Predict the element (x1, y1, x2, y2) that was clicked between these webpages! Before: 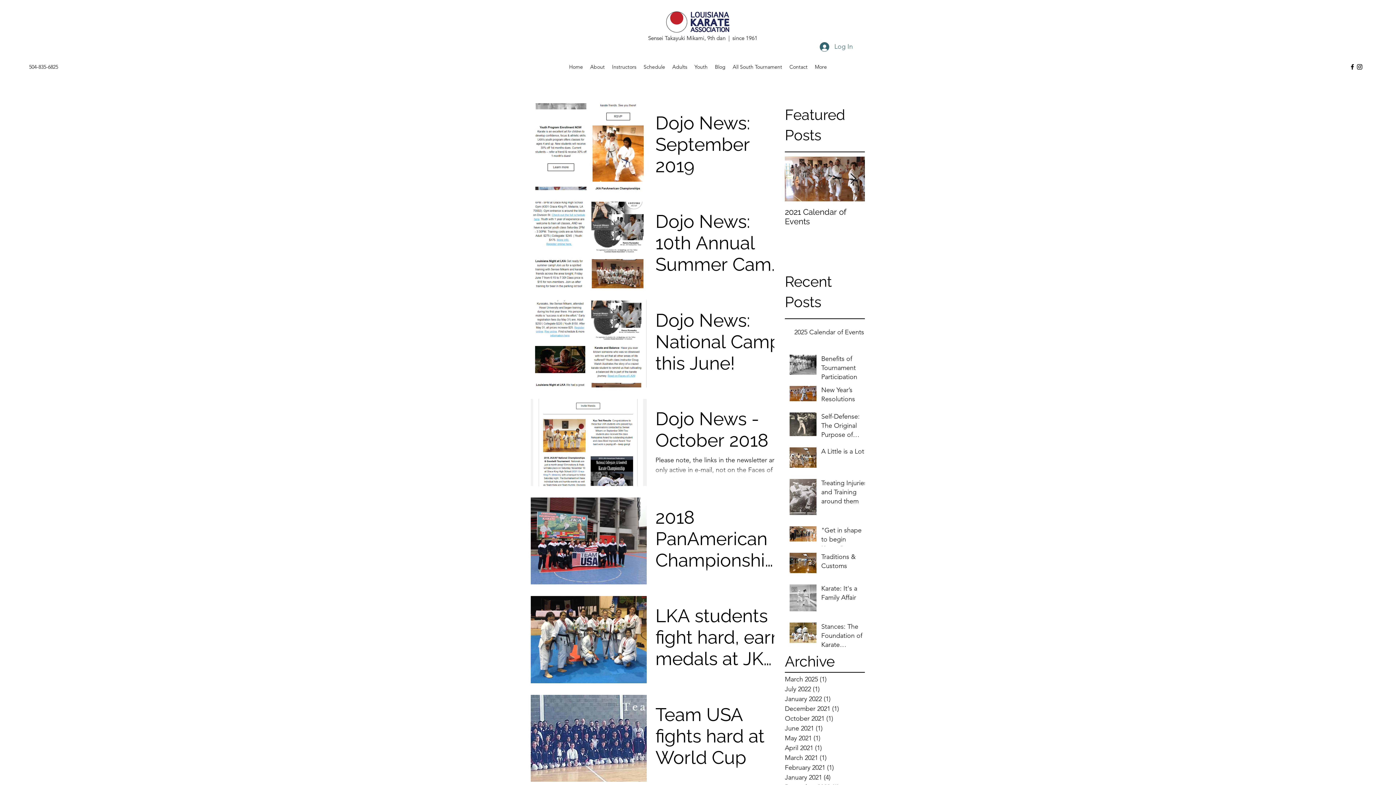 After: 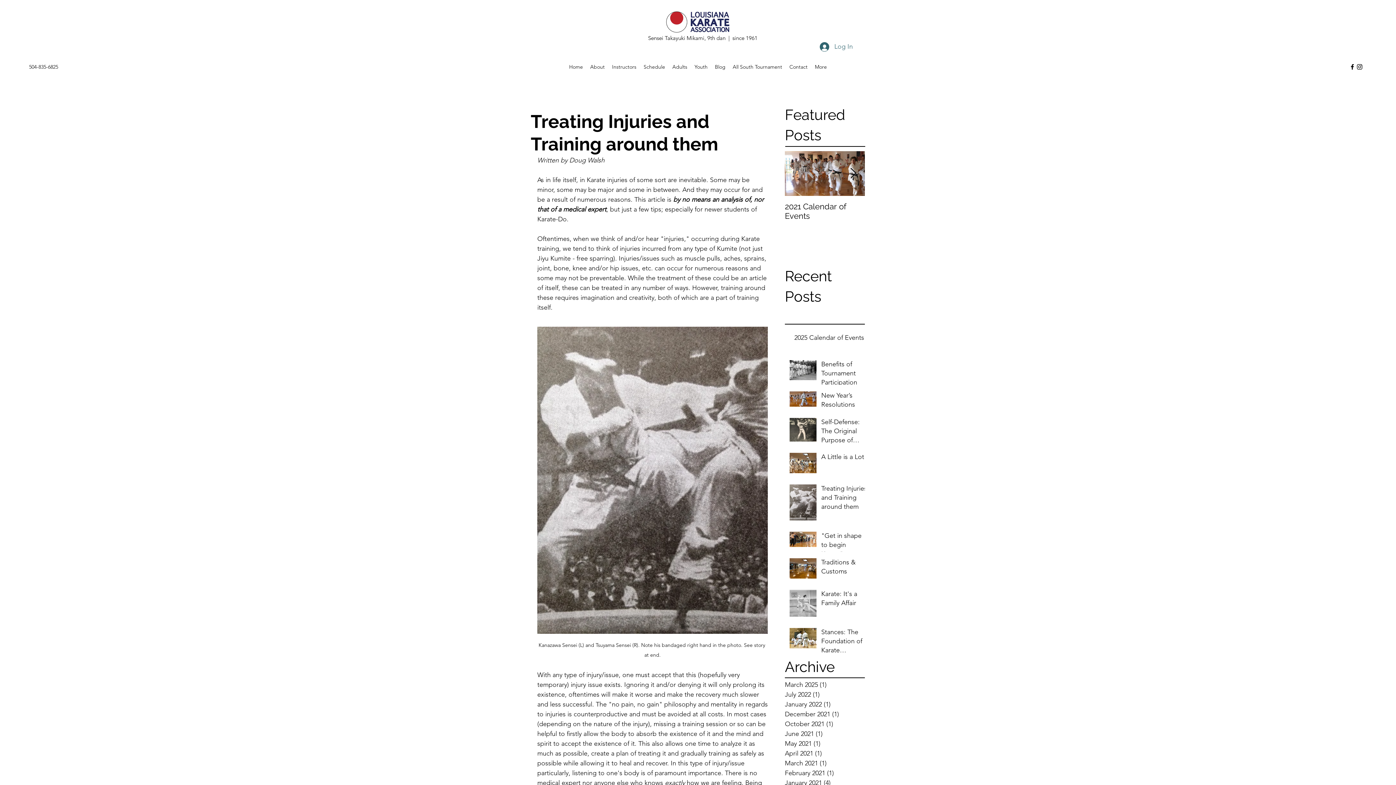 Action: label: Treating Injuries and Training around them bbox: (821, 478, 869, 509)